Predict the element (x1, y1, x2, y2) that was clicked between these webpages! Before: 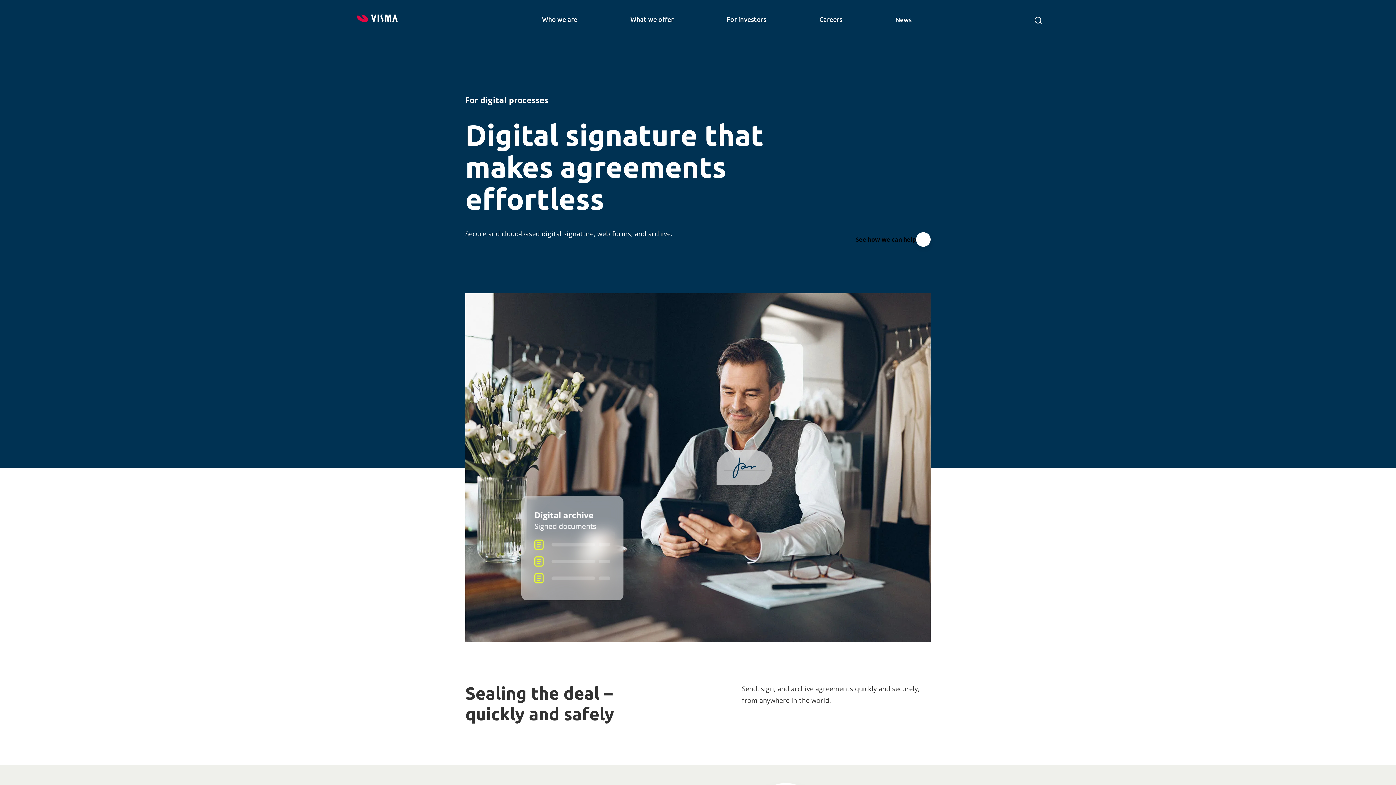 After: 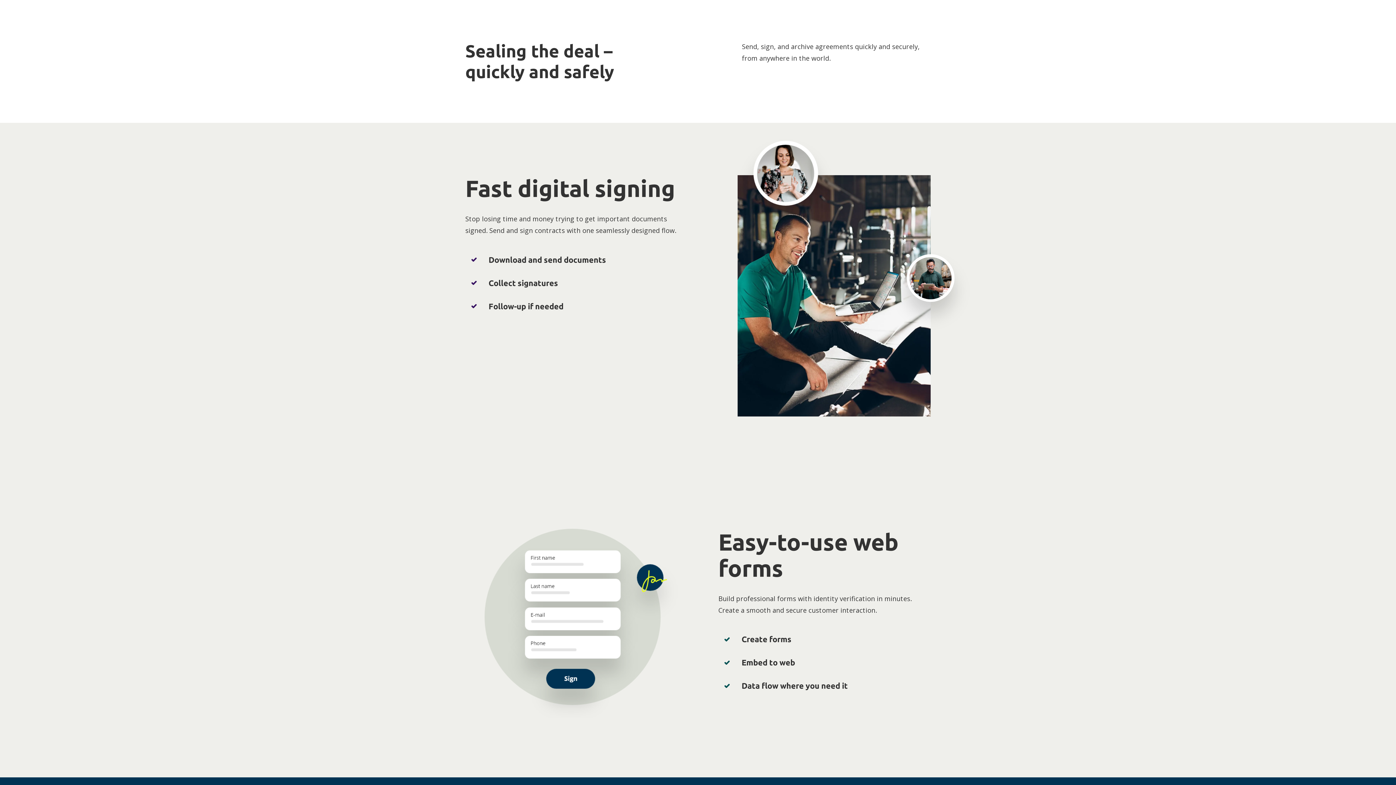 Action: label: See how we can help bbox: (856, 232, 930, 246)